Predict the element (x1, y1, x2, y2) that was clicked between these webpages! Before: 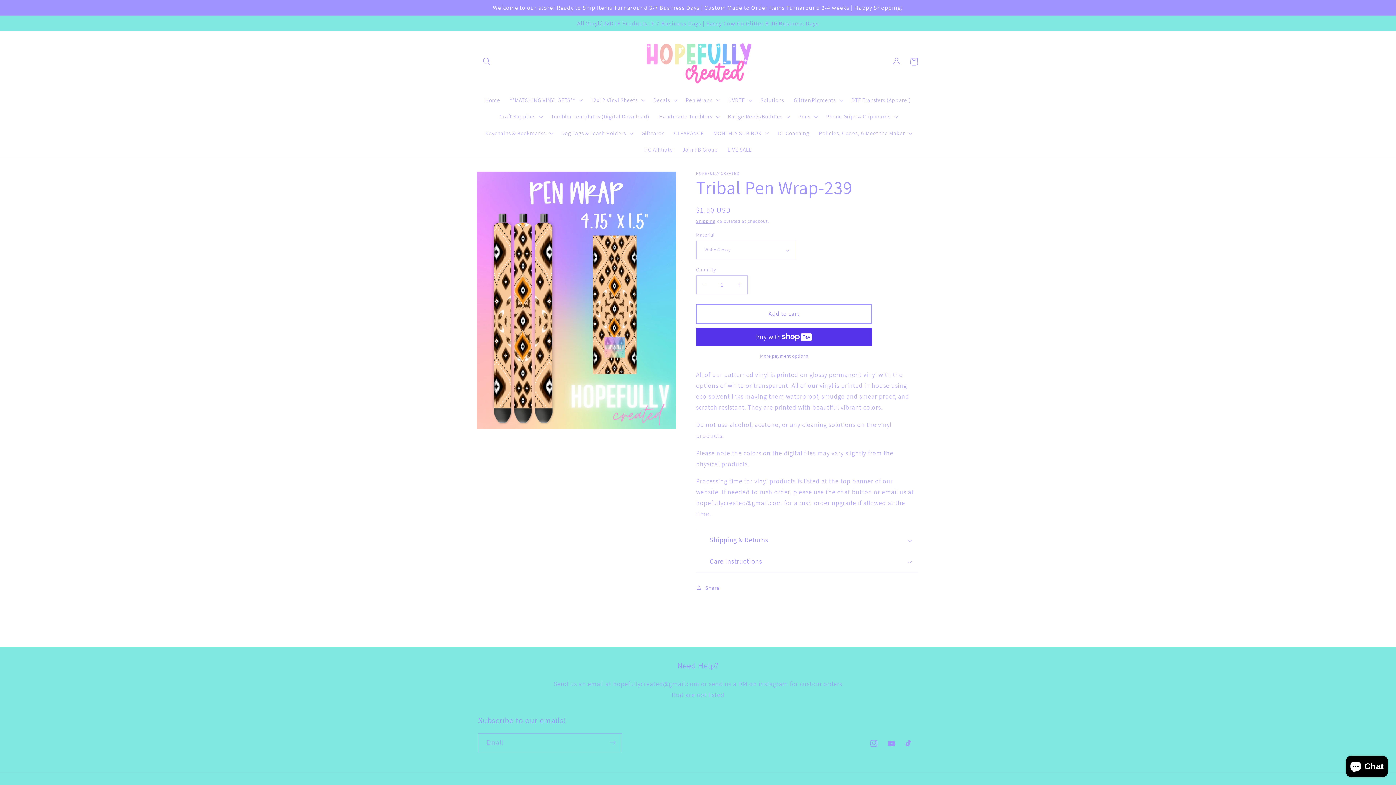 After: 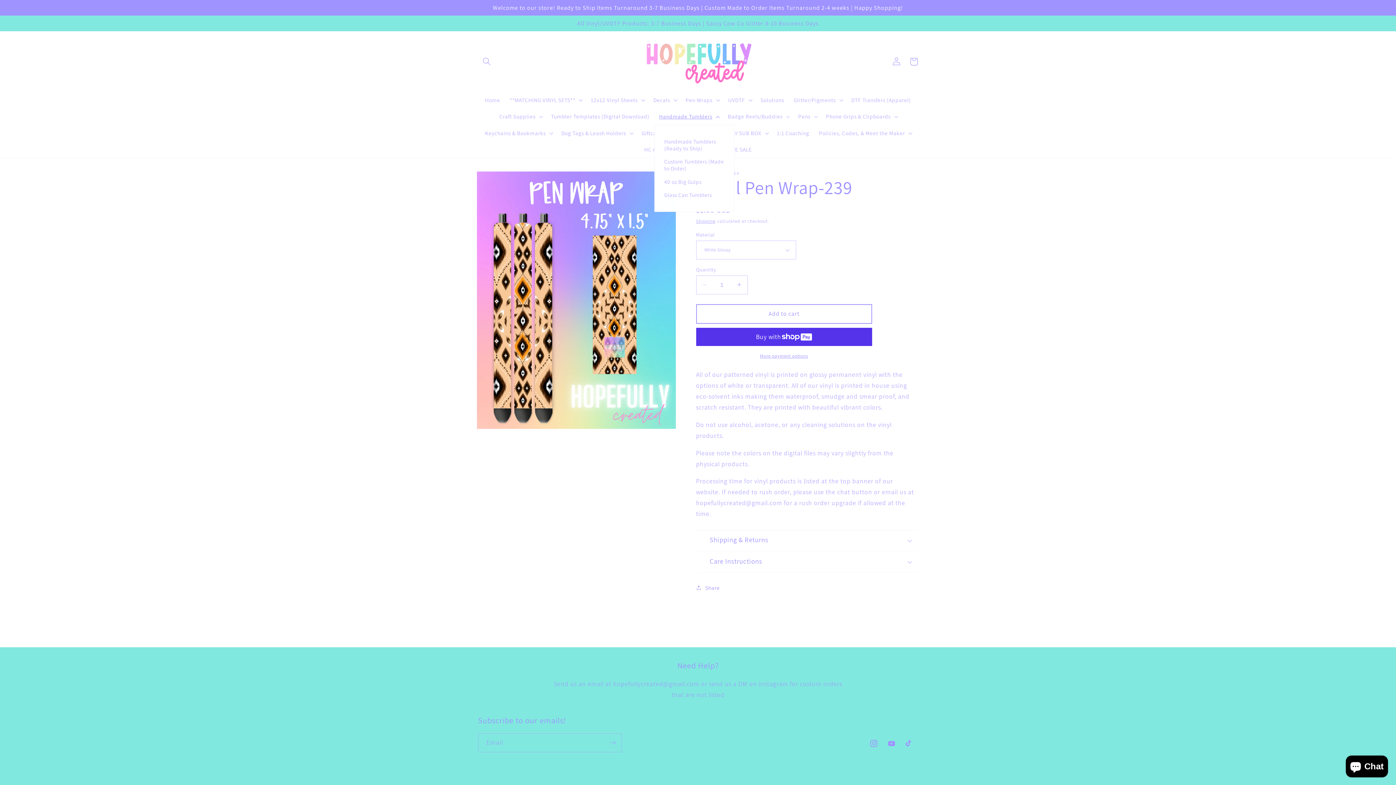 Action: bbox: (654, 108, 723, 124) label: Handmade Tumblers